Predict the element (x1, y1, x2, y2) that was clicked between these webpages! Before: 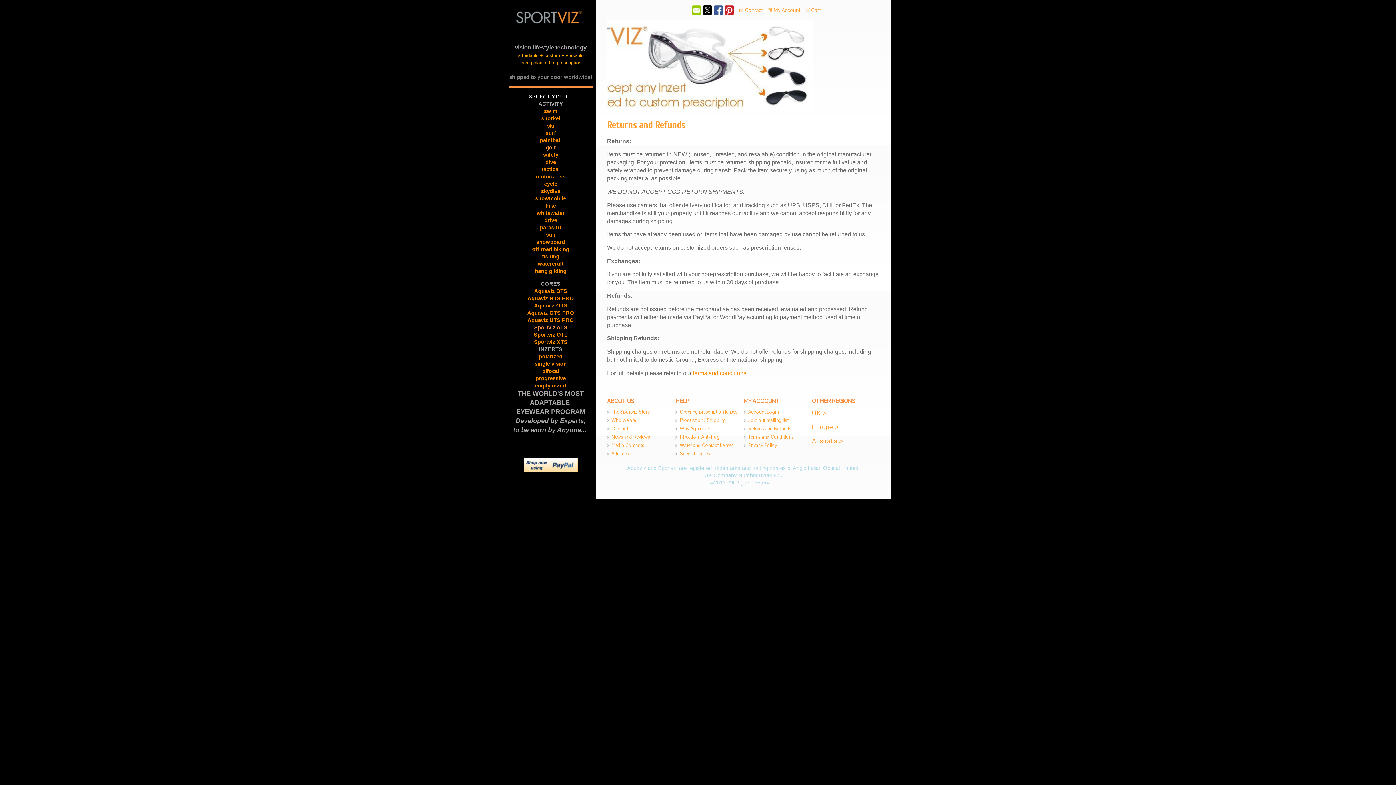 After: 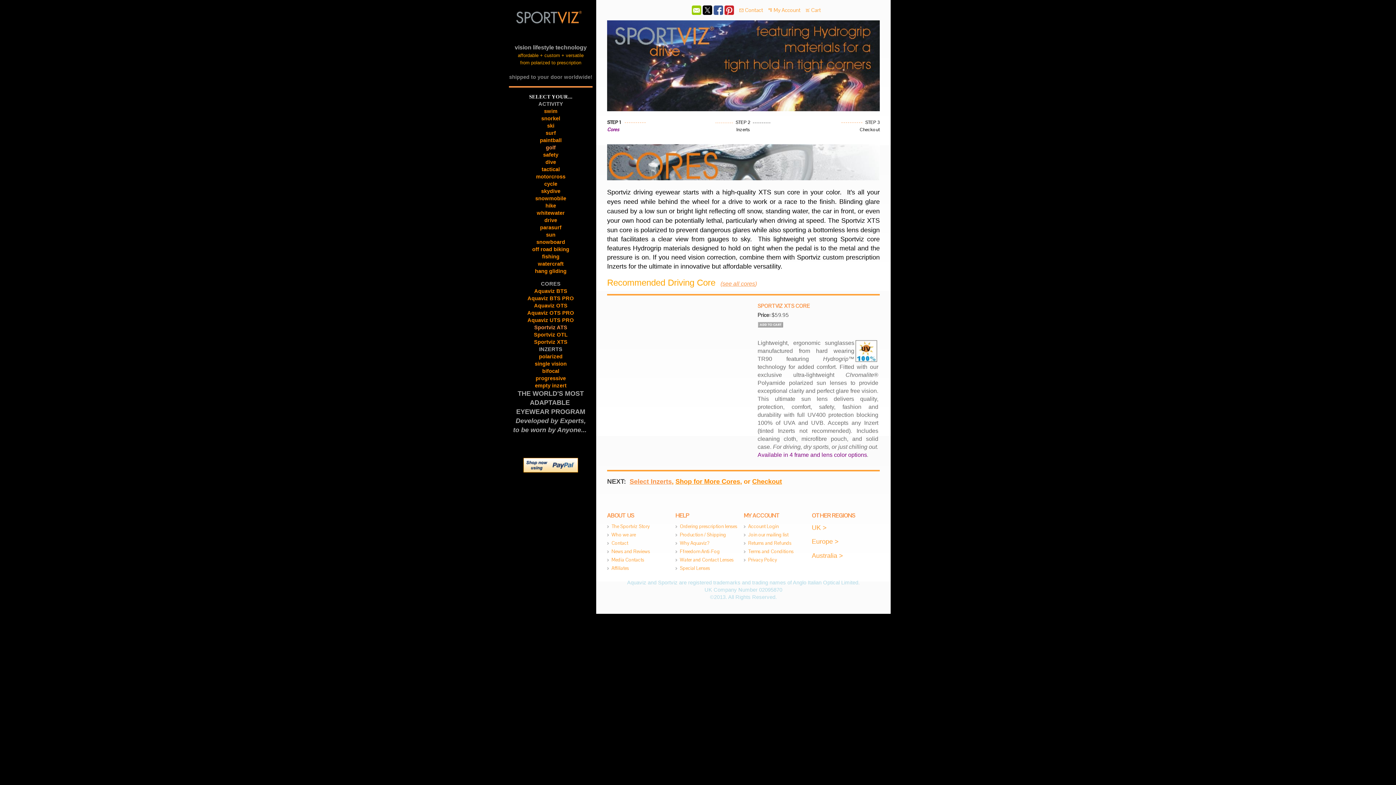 Action: label: drive bbox: (544, 217, 557, 223)